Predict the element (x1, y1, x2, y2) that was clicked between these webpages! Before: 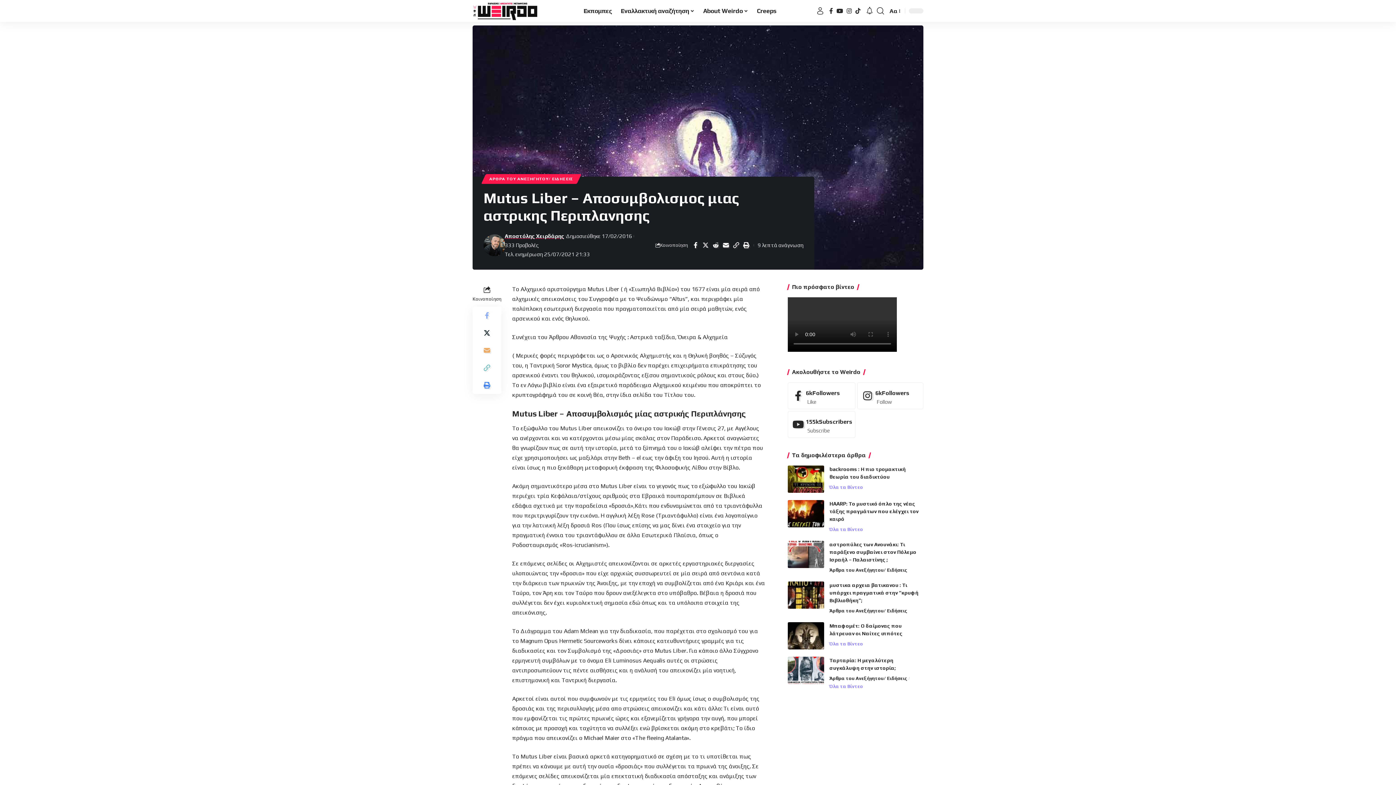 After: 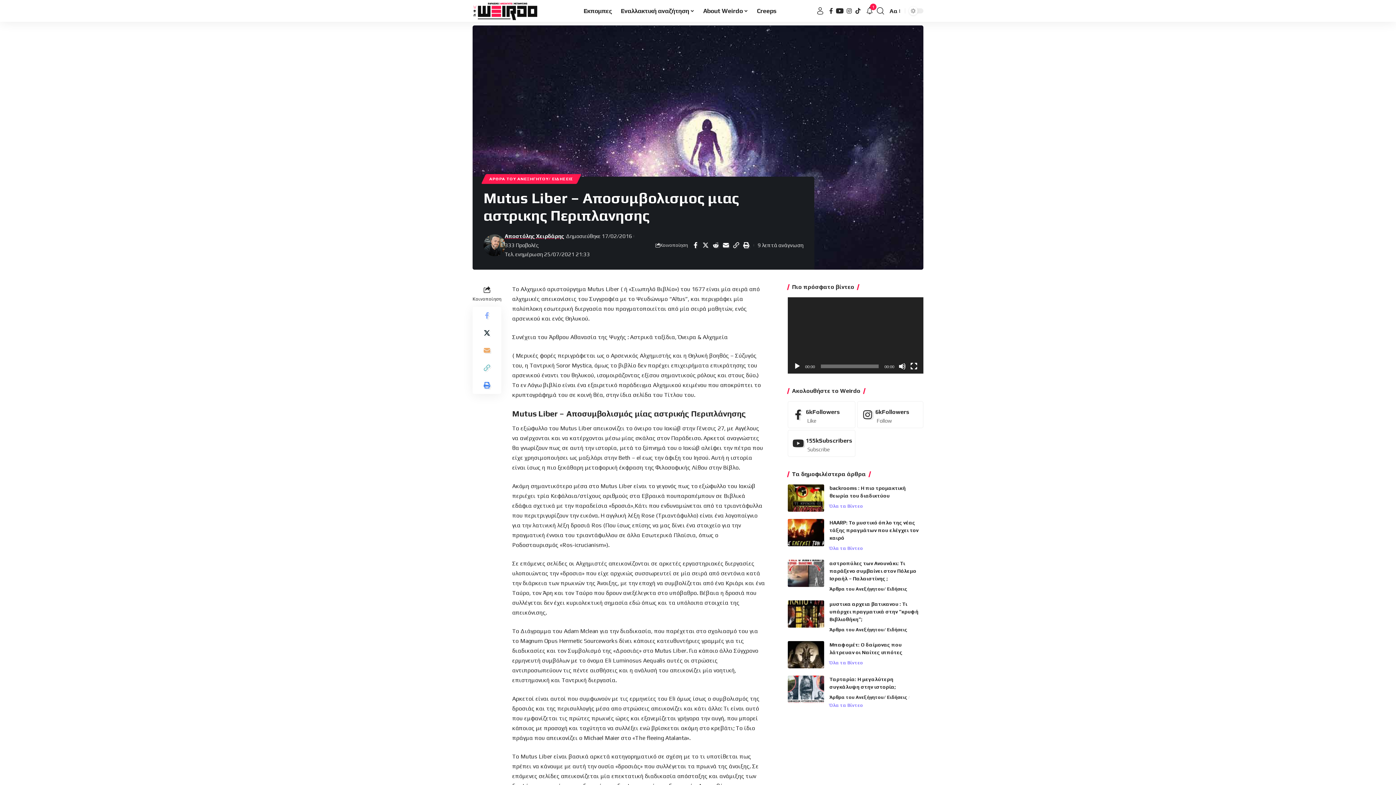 Action: label: YouTube bbox: (834, 6, 845, 15)